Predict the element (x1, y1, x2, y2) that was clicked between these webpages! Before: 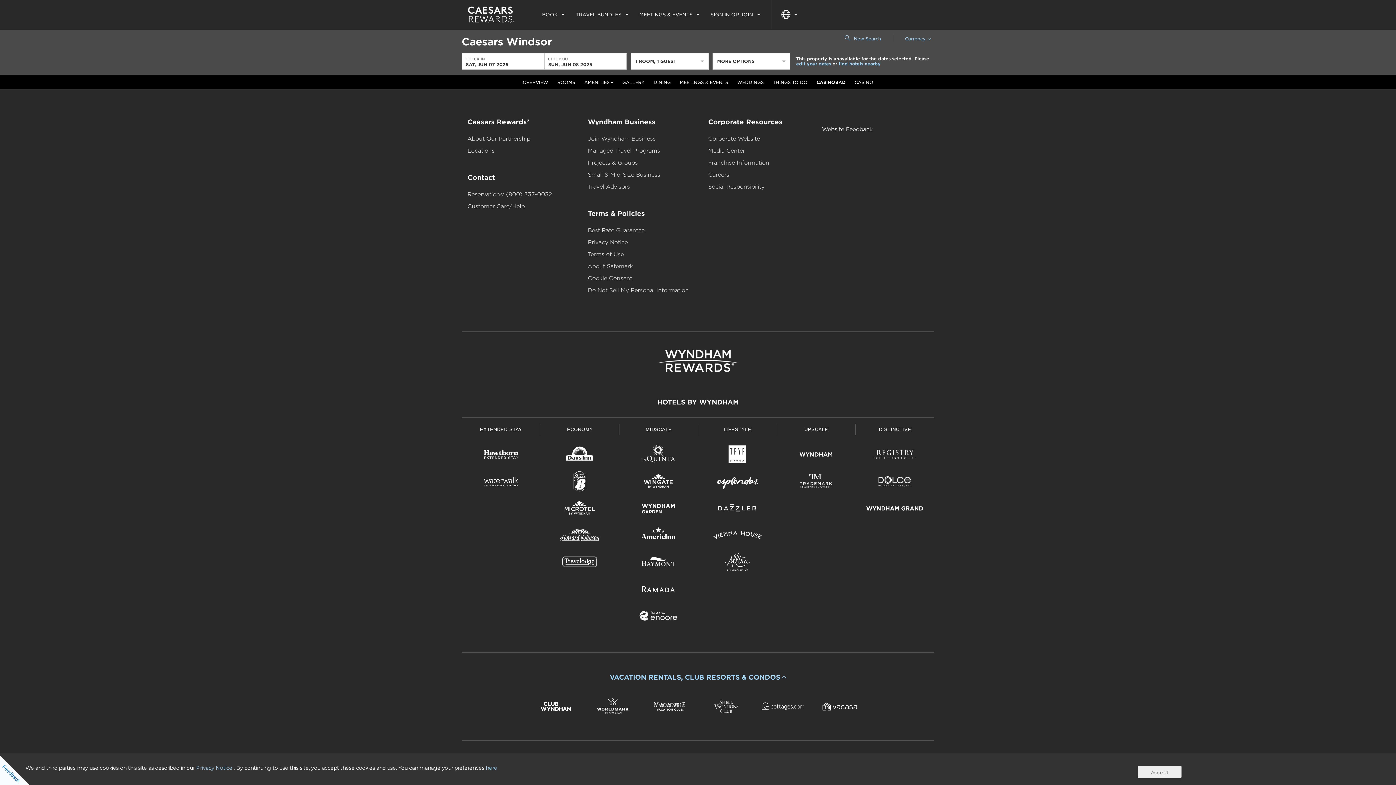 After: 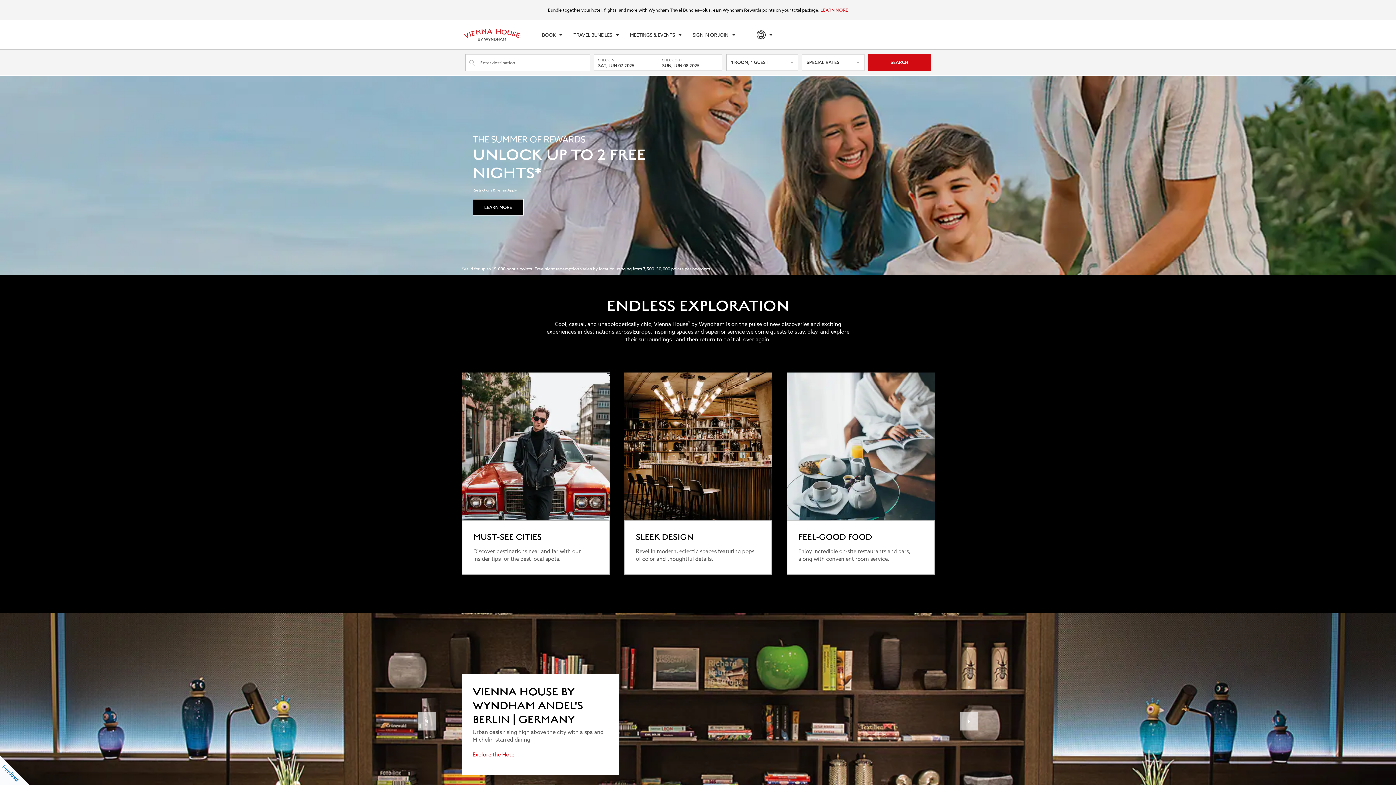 Action: bbox: (709, 524, 766, 548)